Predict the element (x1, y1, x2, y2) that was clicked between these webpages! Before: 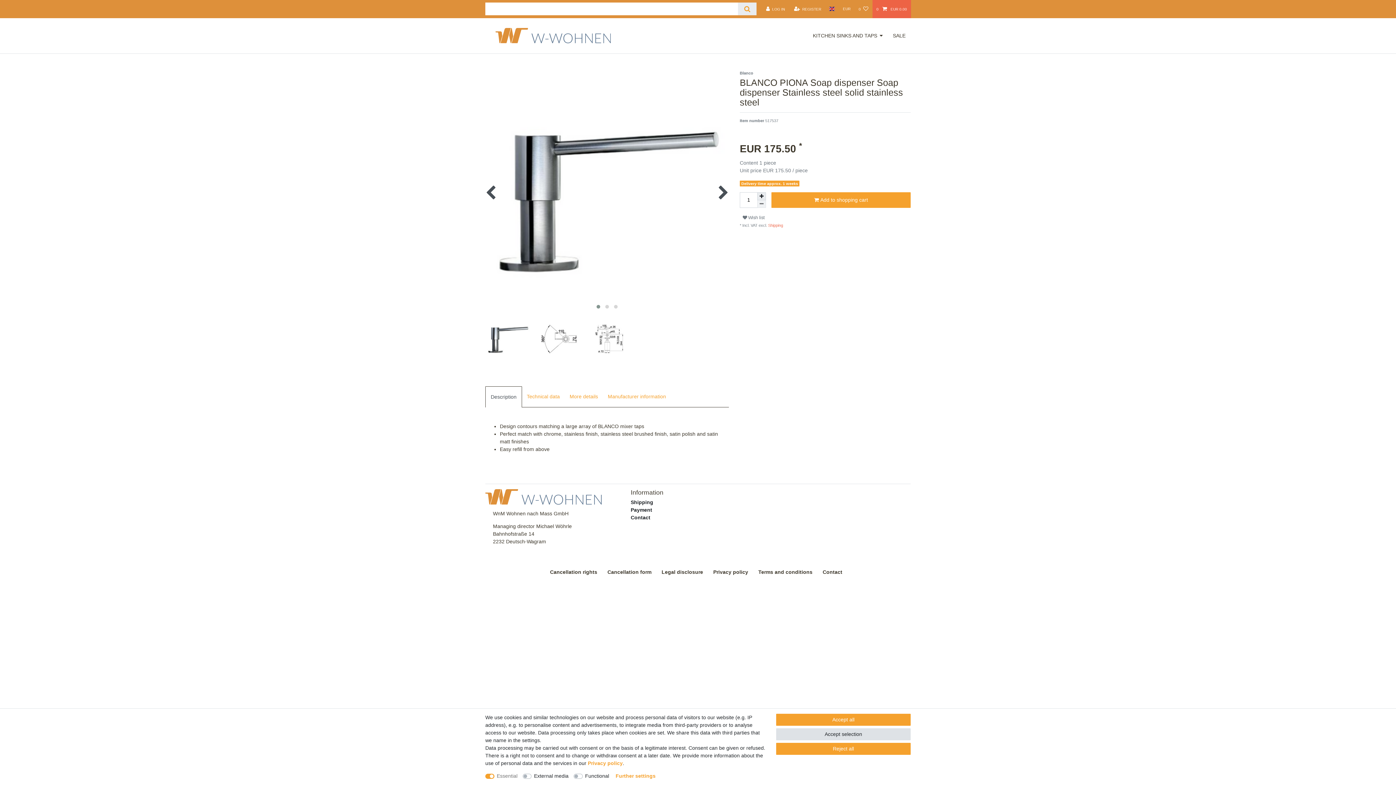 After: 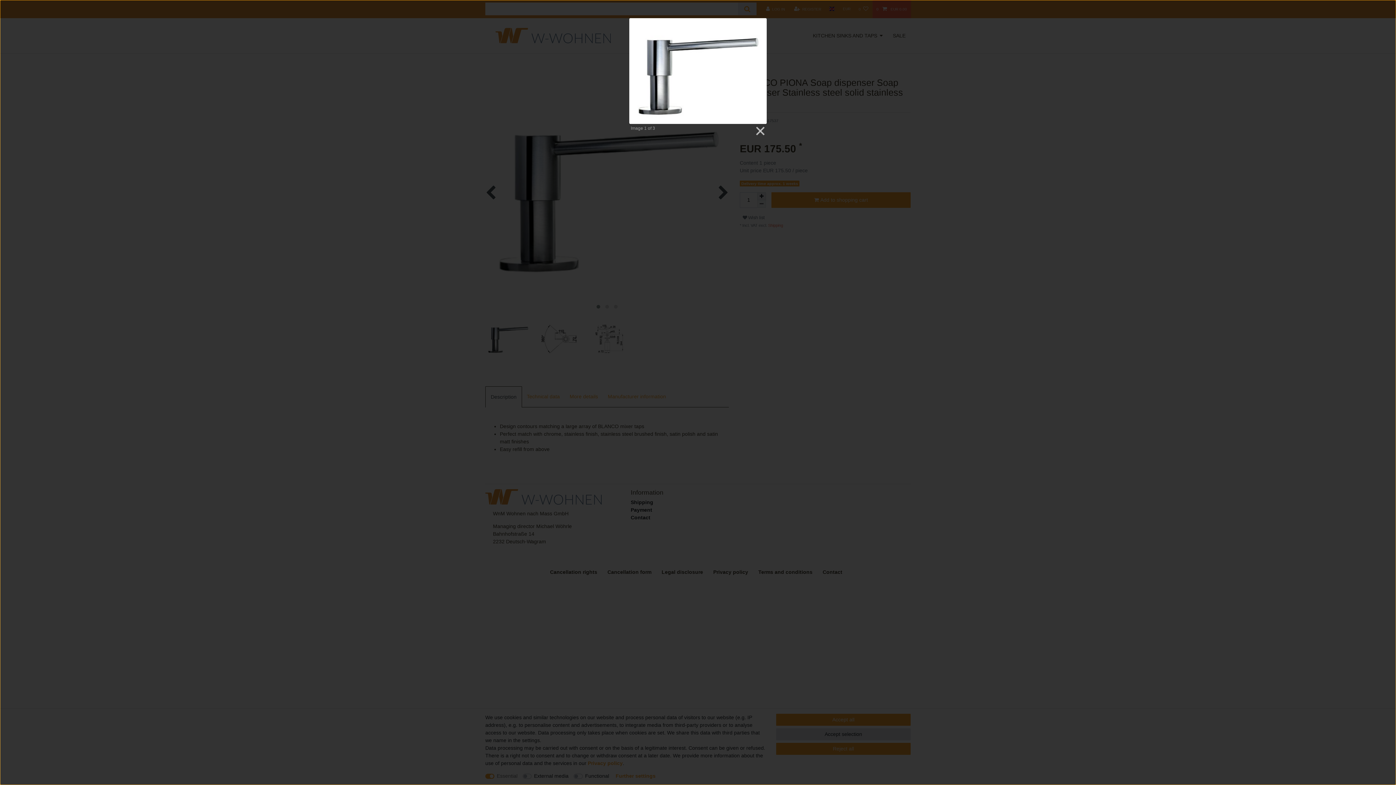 Action: bbox: (485, 69, 729, 312)